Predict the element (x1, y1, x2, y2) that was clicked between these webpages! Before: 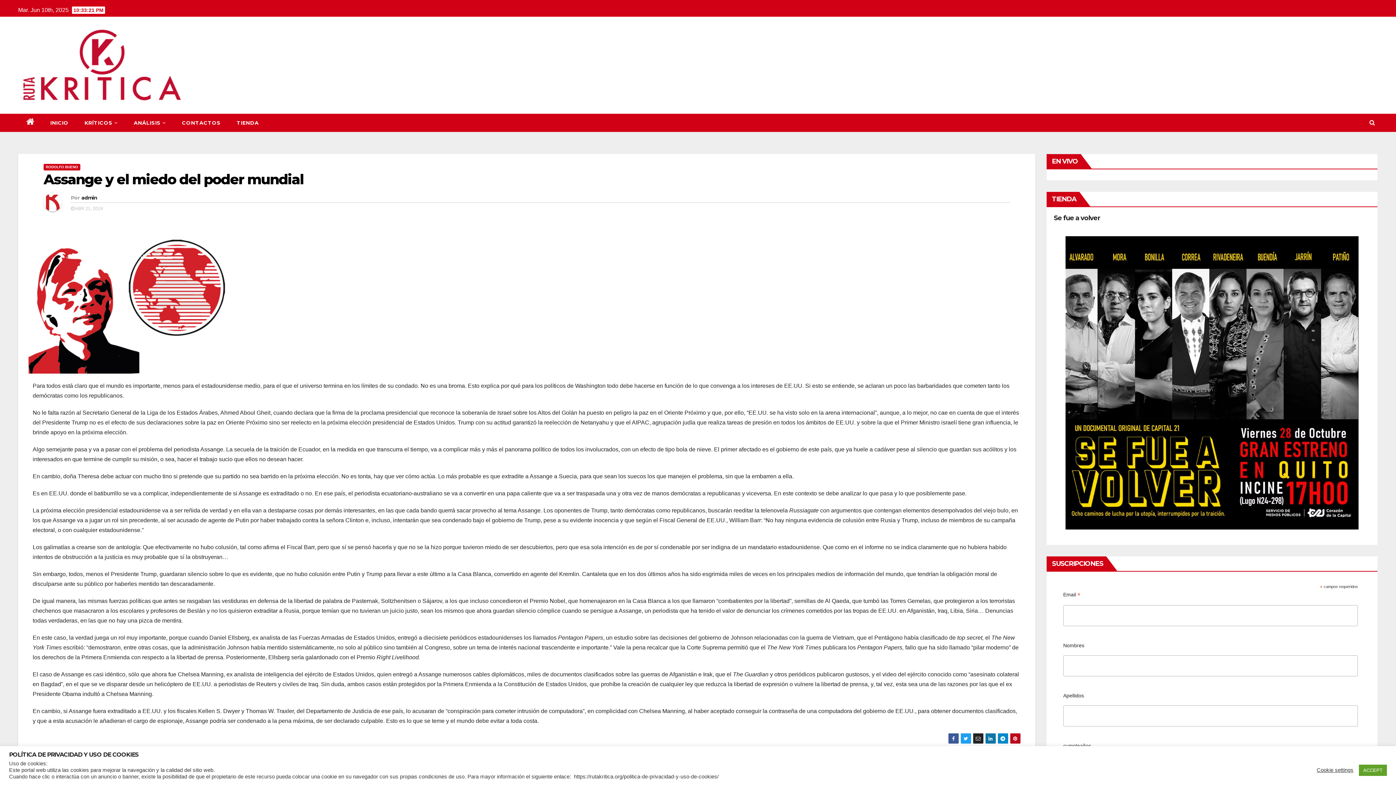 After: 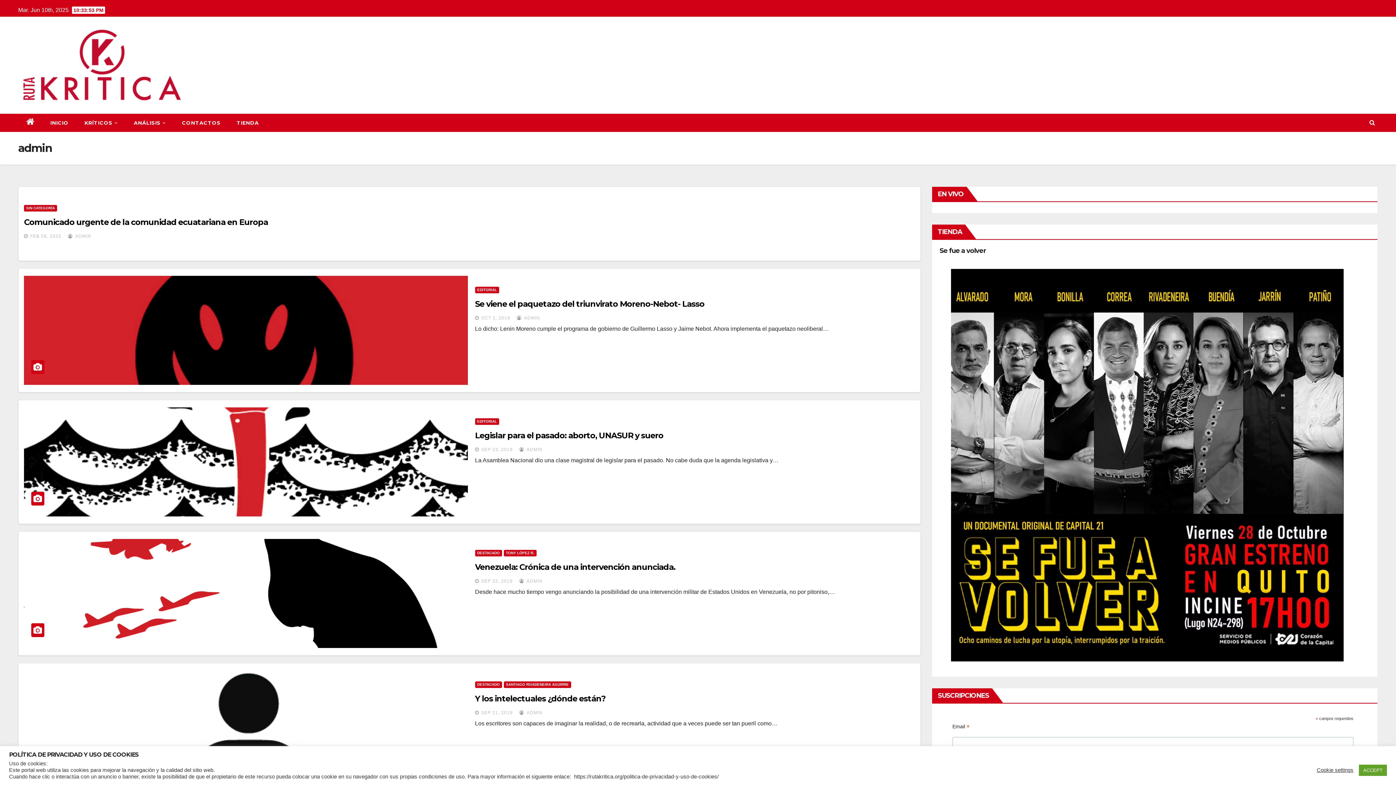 Action: bbox: (43, 193, 70, 217)